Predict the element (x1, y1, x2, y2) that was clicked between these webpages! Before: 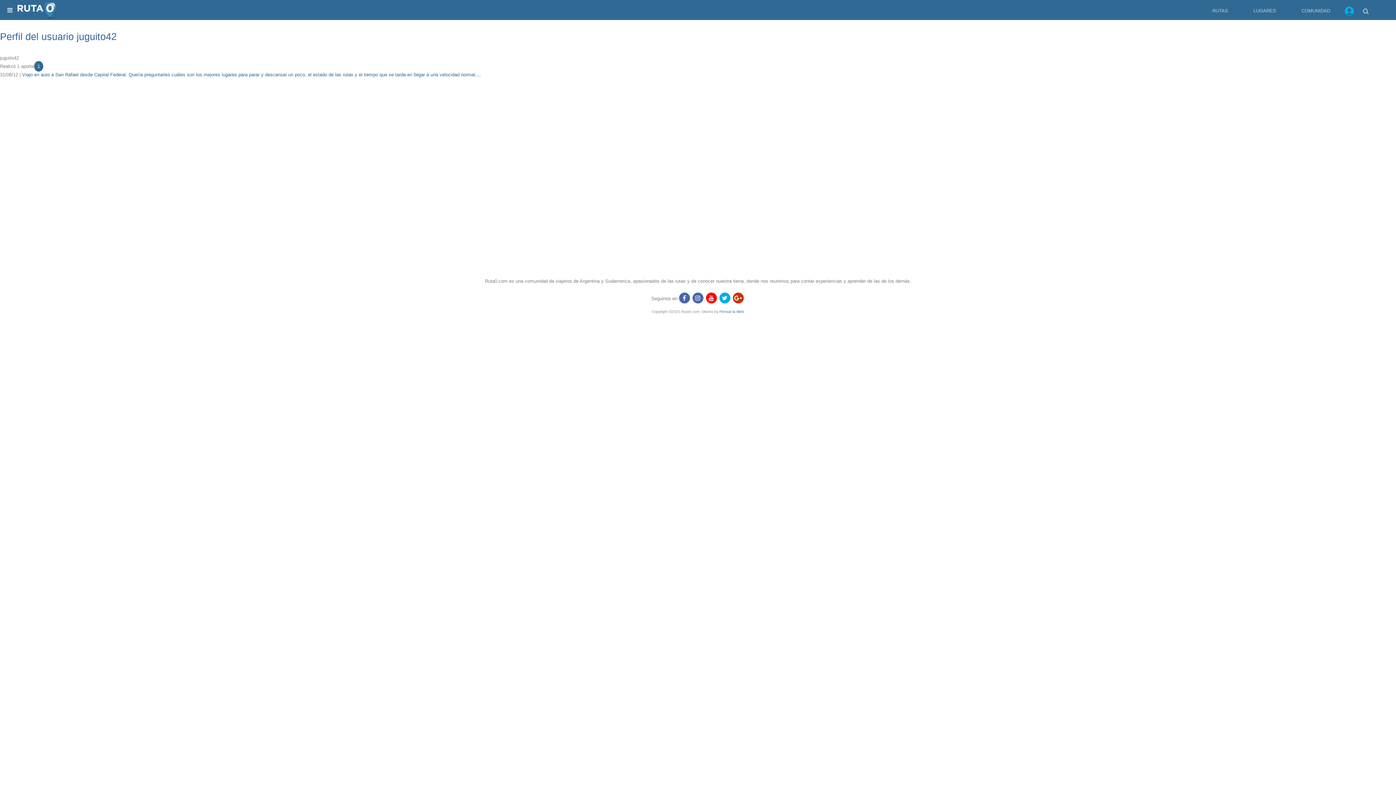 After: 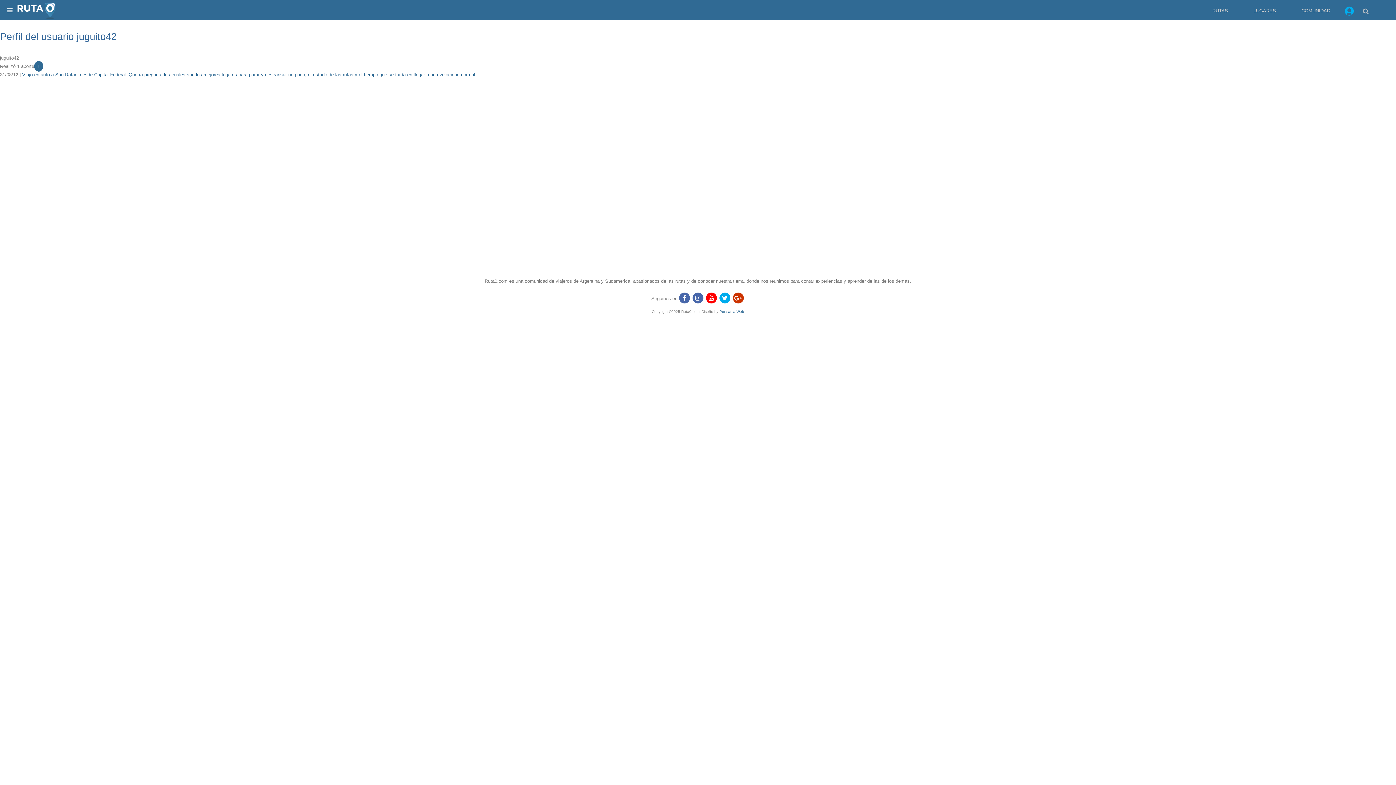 Action: bbox: (692, 292, 703, 303)